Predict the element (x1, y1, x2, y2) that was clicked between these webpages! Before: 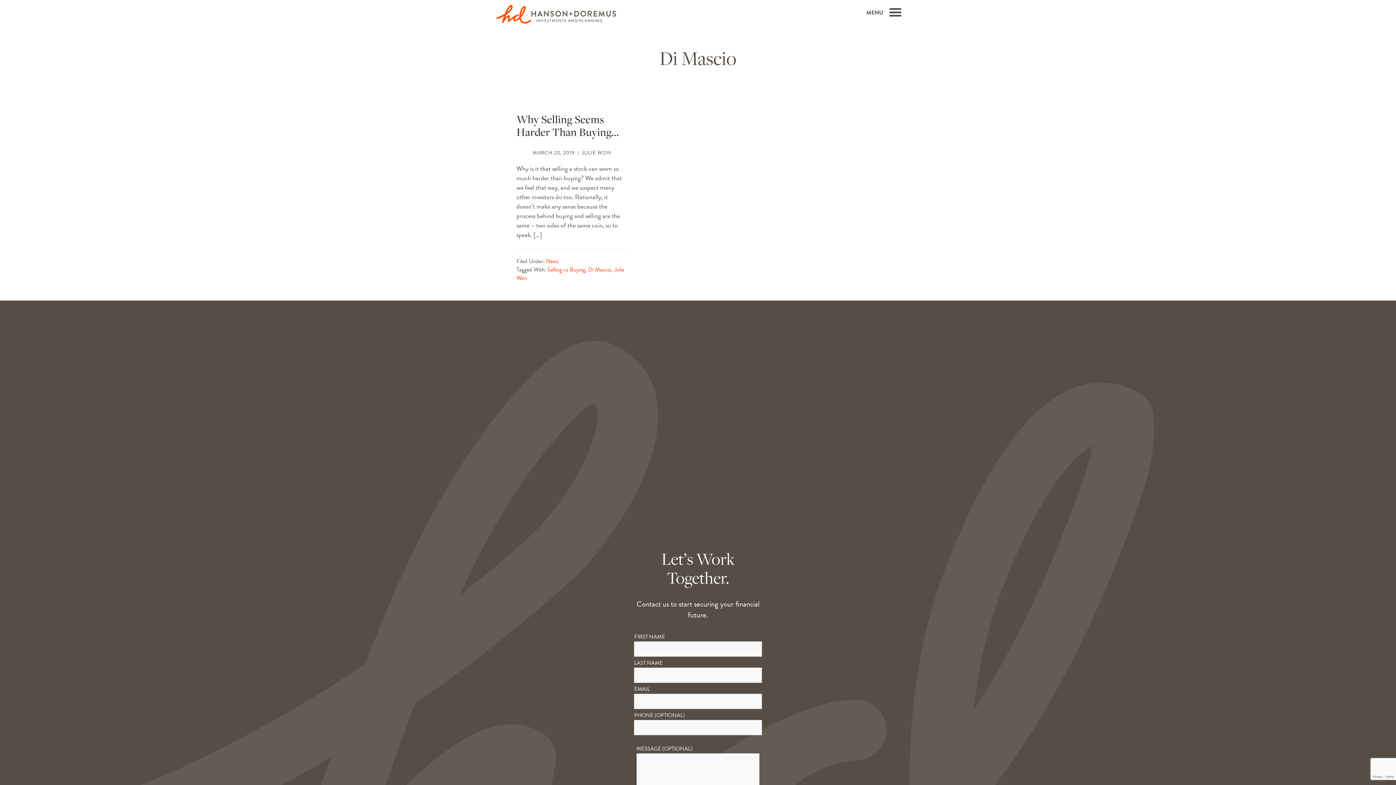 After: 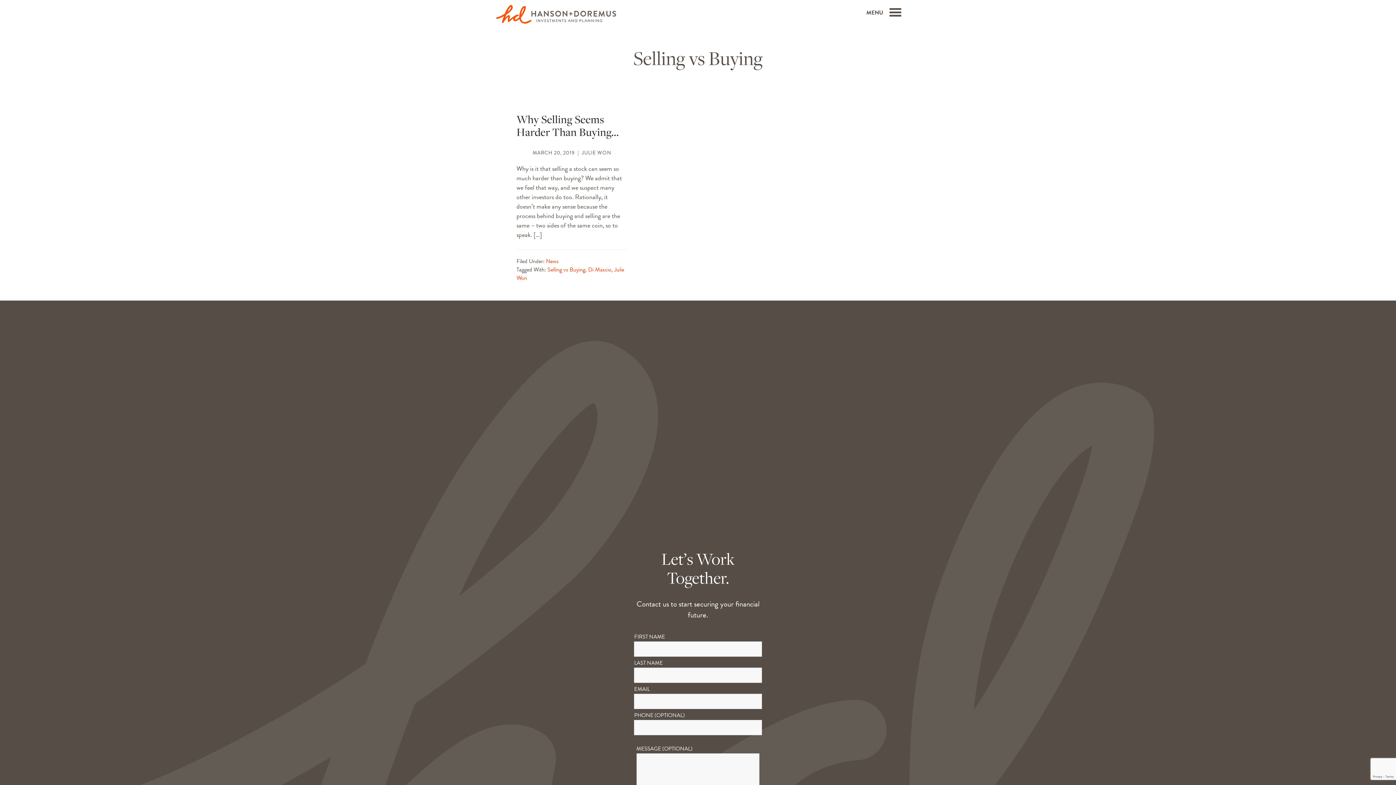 Action: bbox: (547, 265, 585, 274) label: Selling vs Buying